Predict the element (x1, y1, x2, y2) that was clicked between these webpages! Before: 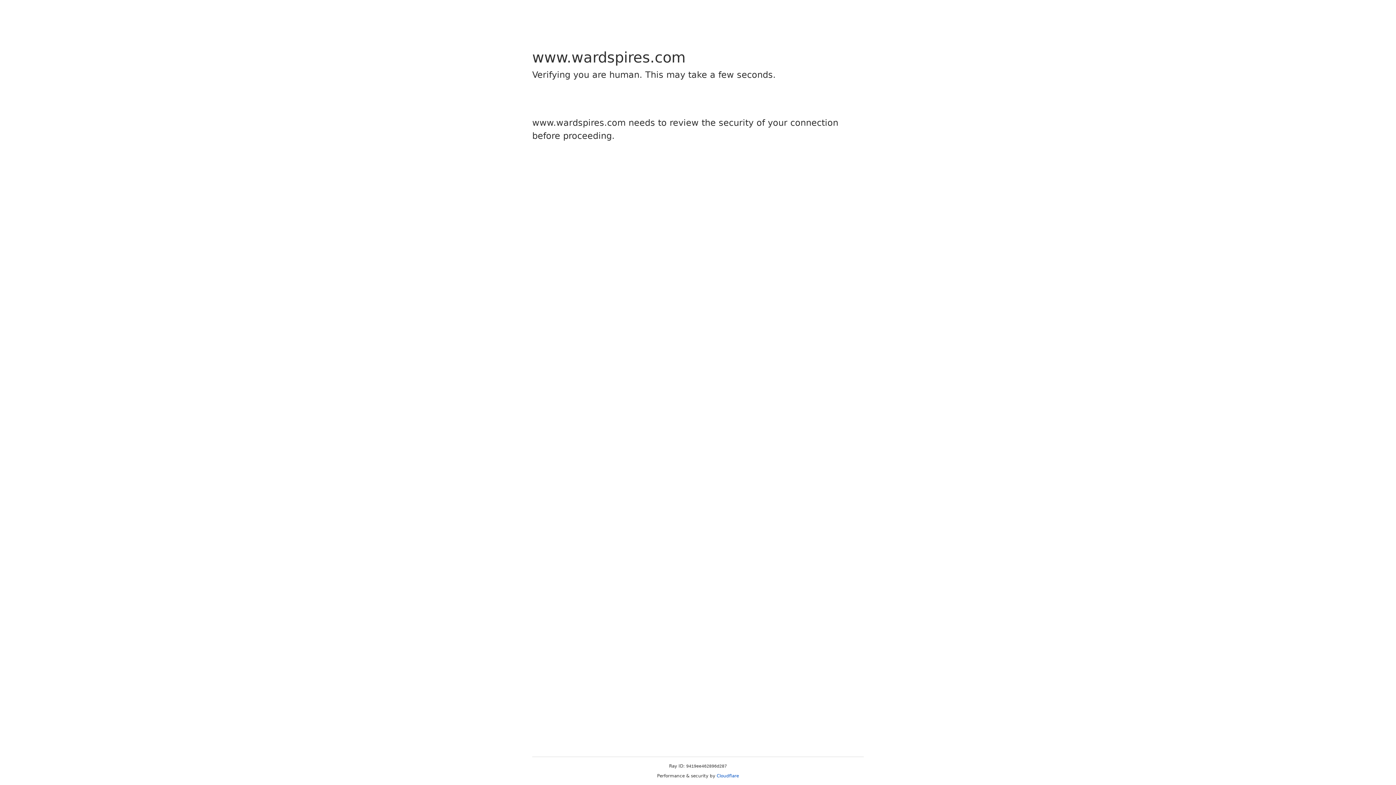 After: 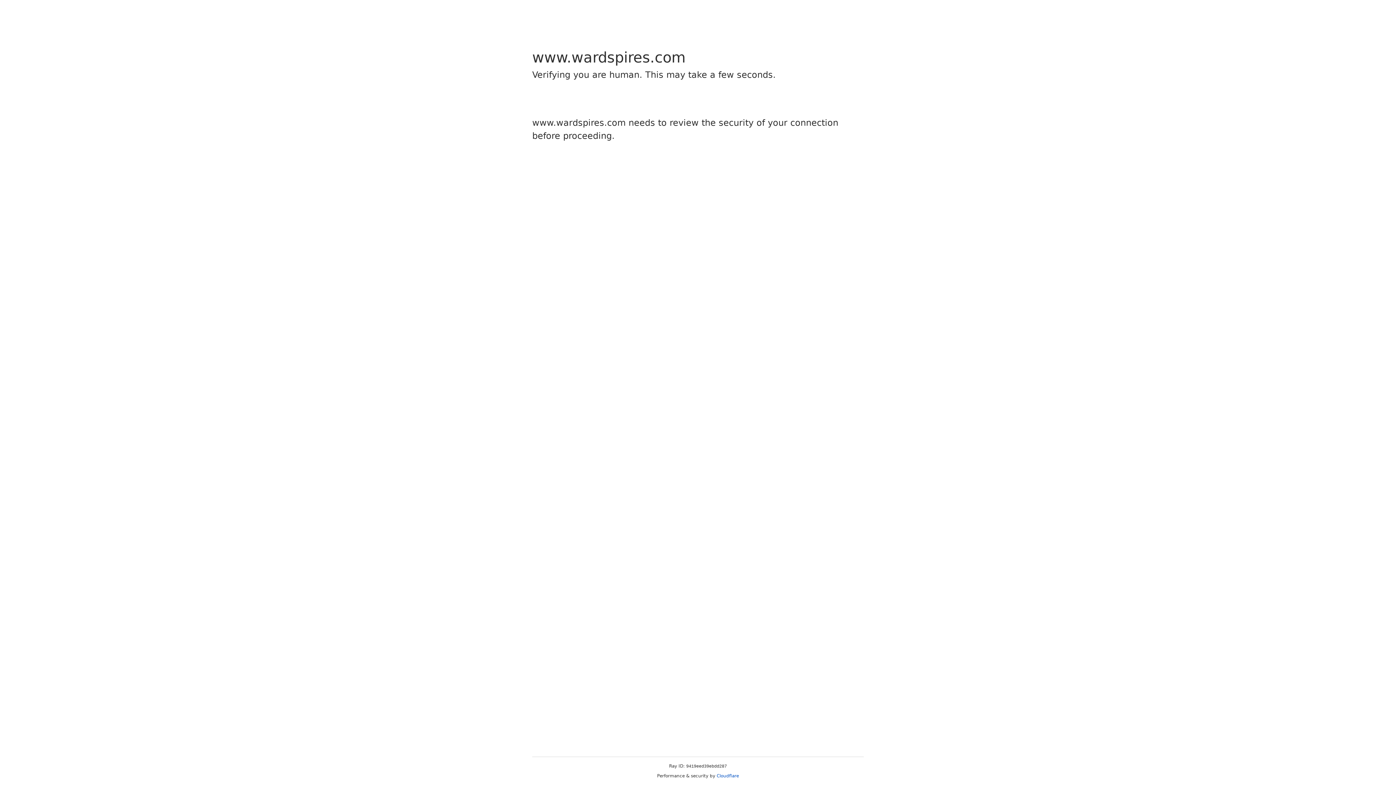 Action: label: Cloudflare bbox: (716, 773, 739, 778)